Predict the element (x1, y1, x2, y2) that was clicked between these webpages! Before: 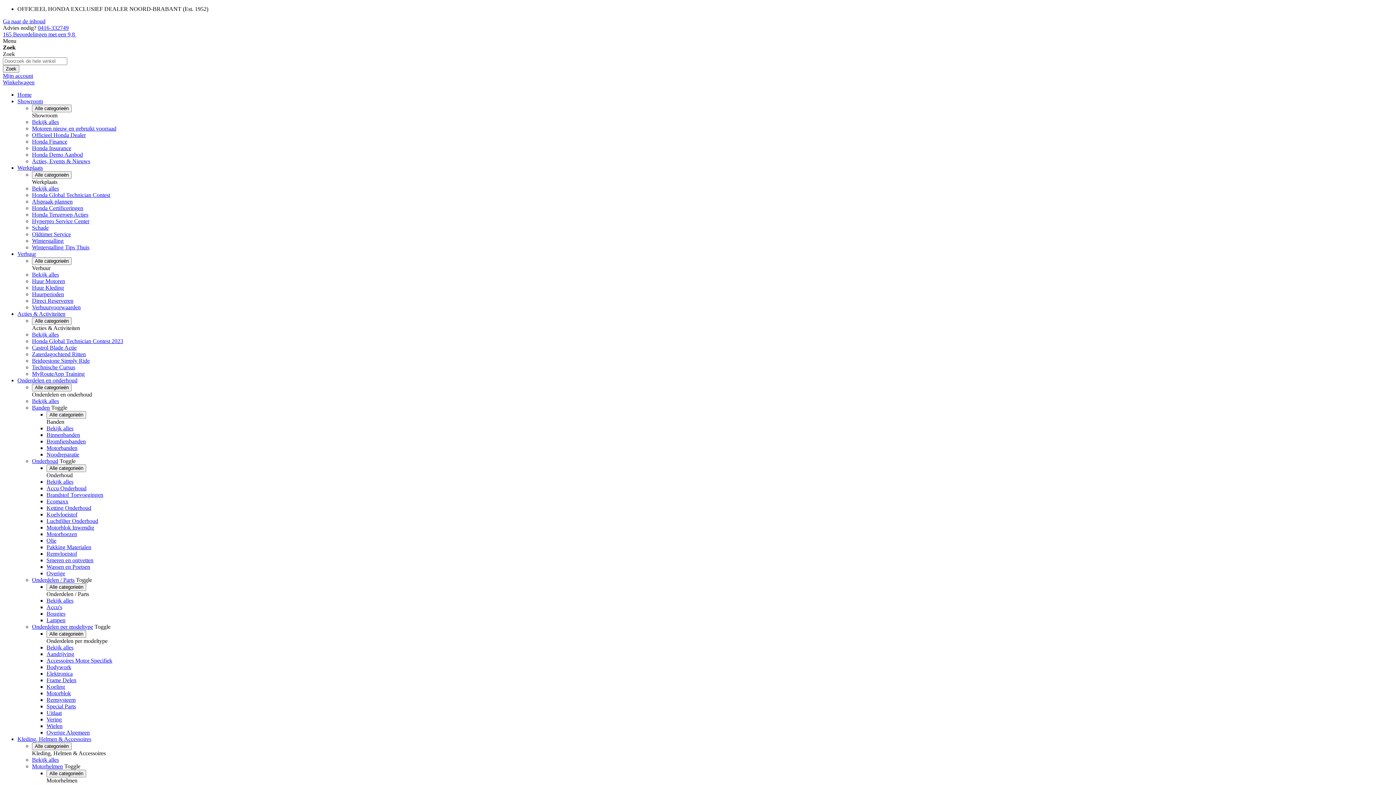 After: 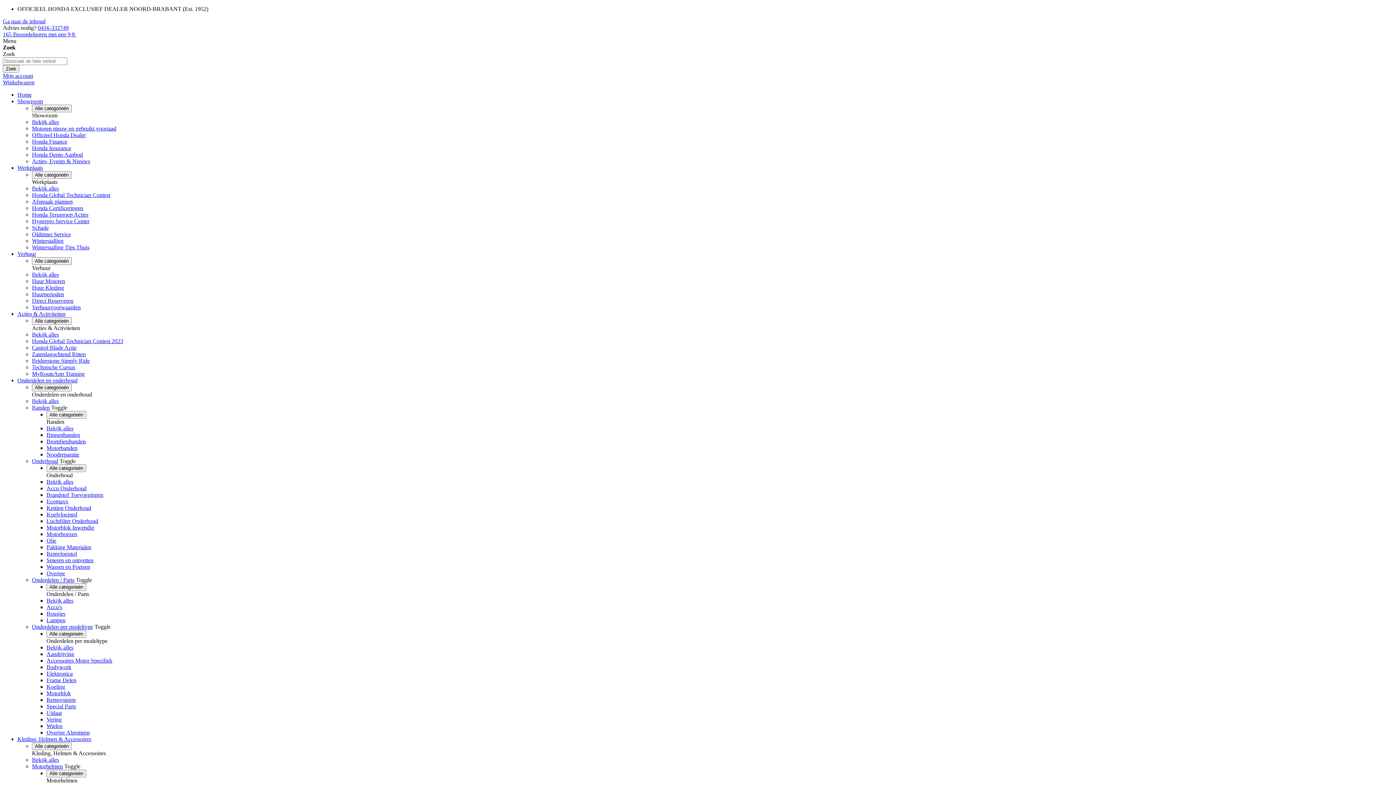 Action: label: Frame Delen bbox: (46, 677, 76, 683)